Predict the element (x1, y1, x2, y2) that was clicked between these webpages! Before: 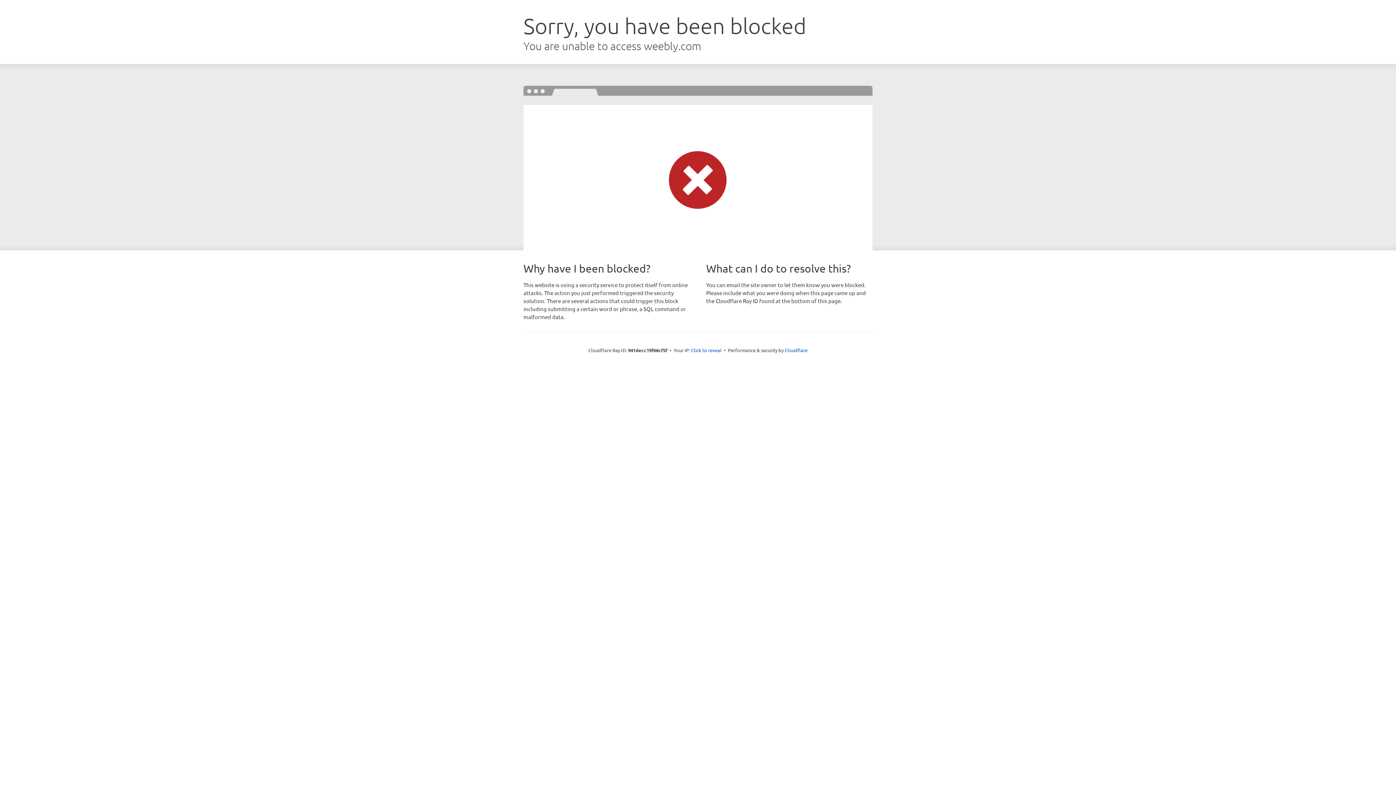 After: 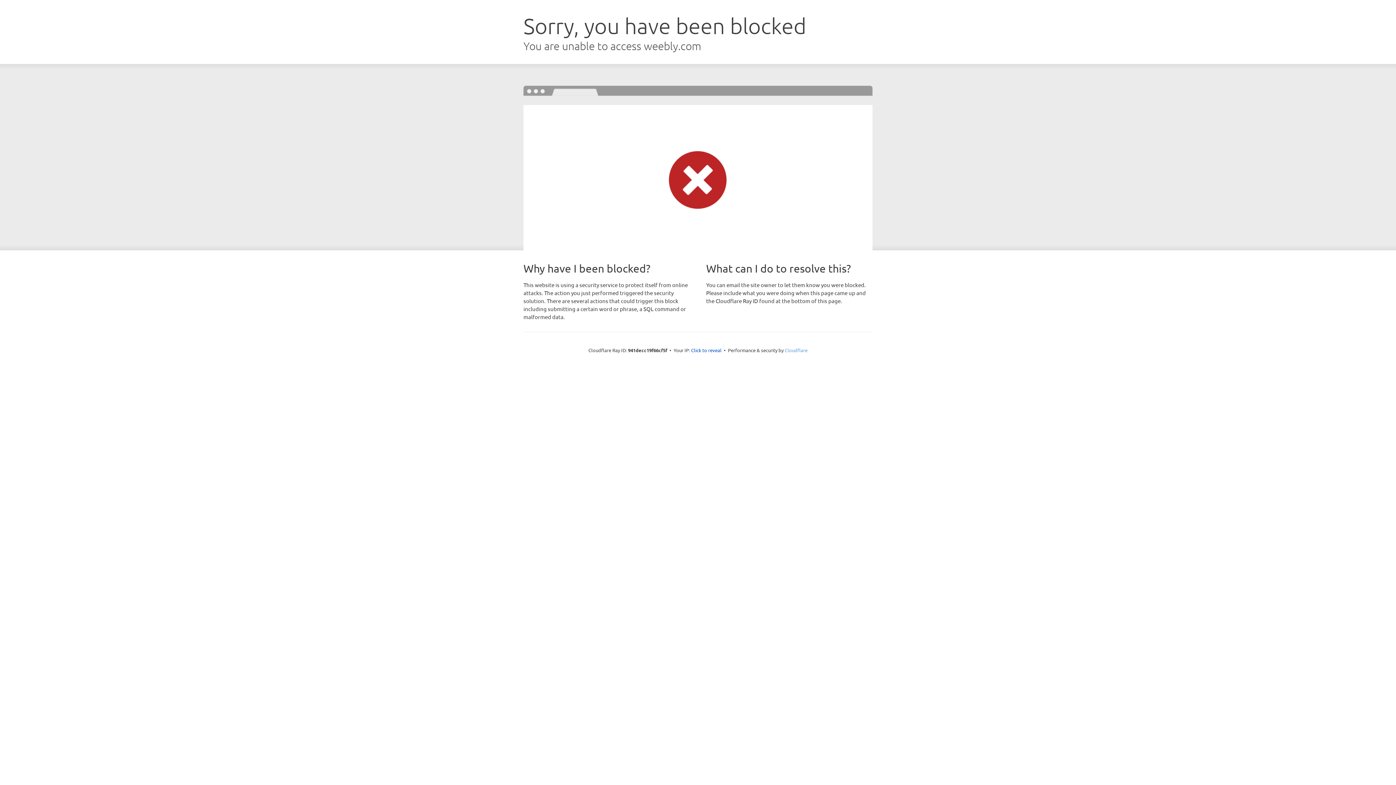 Action: bbox: (784, 347, 807, 353) label: Cloudflare